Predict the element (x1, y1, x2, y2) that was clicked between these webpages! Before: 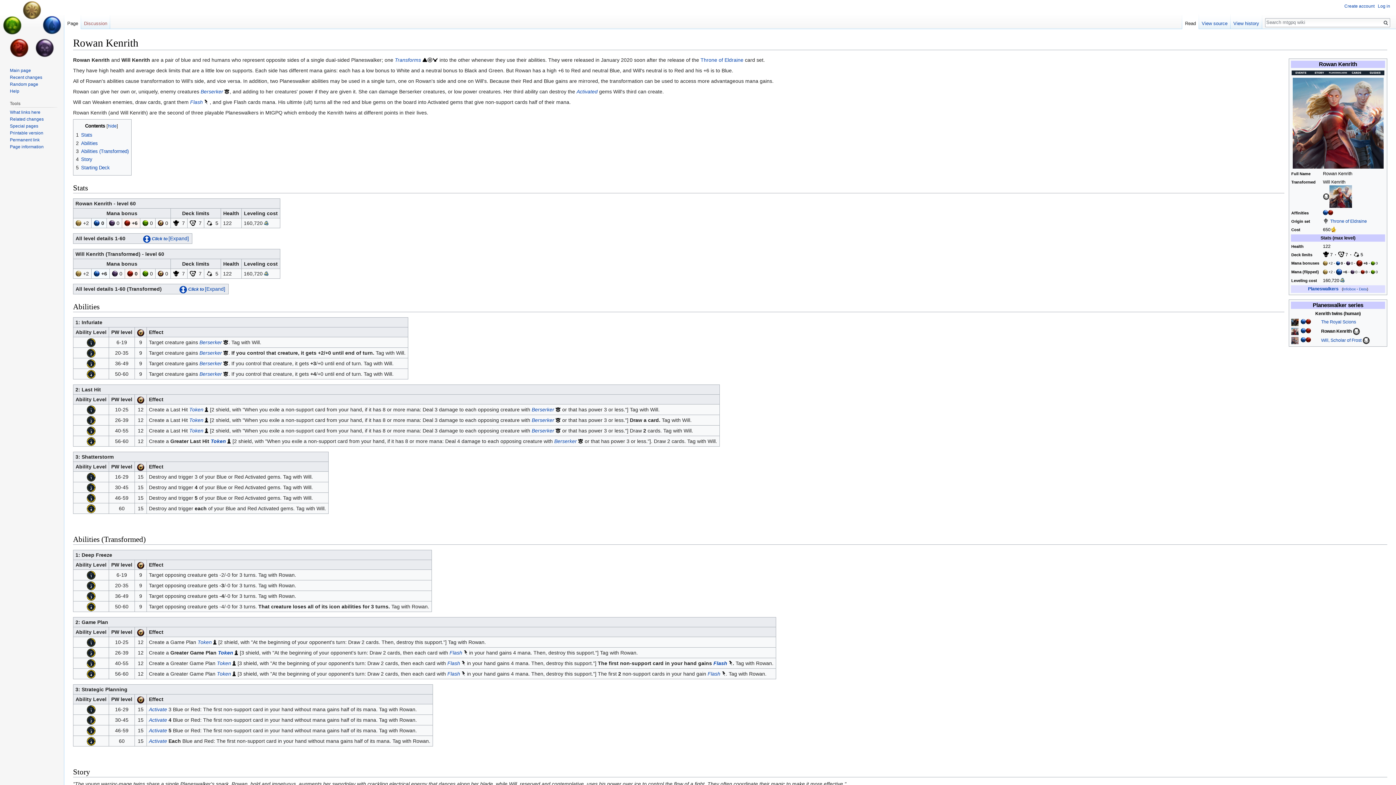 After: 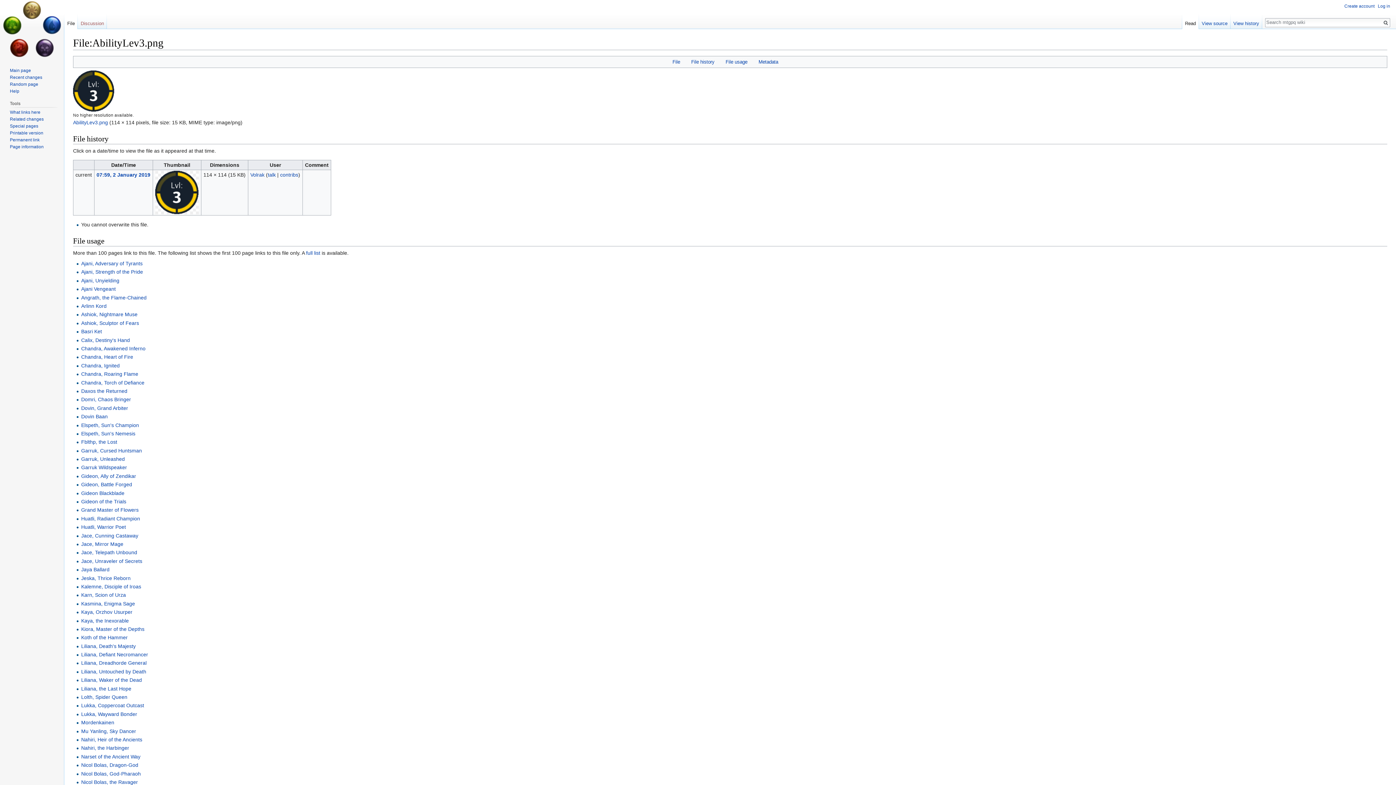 Action: bbox: (86, 360, 95, 366)